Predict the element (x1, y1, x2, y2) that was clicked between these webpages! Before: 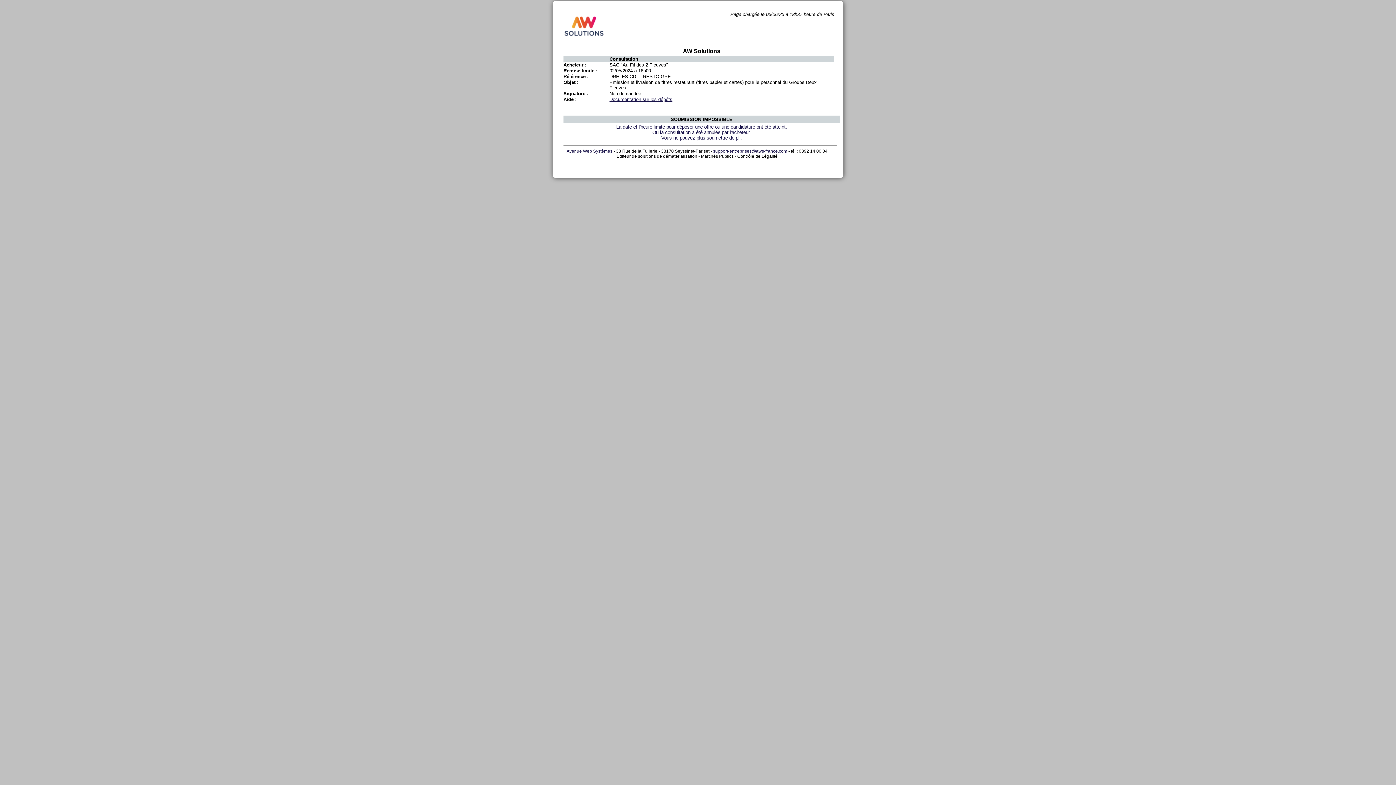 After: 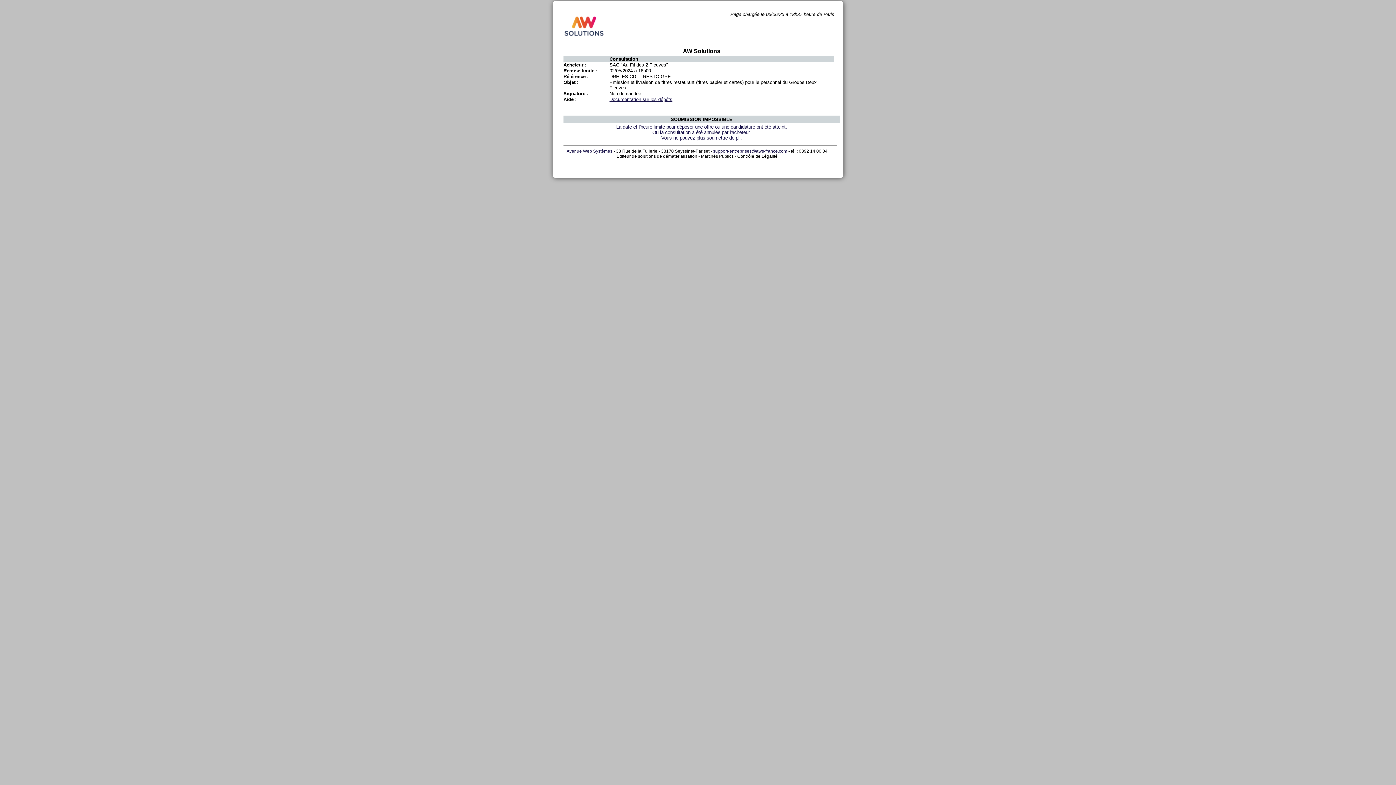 Action: bbox: (609, 96, 672, 102) label: Documentation sur les dépôts